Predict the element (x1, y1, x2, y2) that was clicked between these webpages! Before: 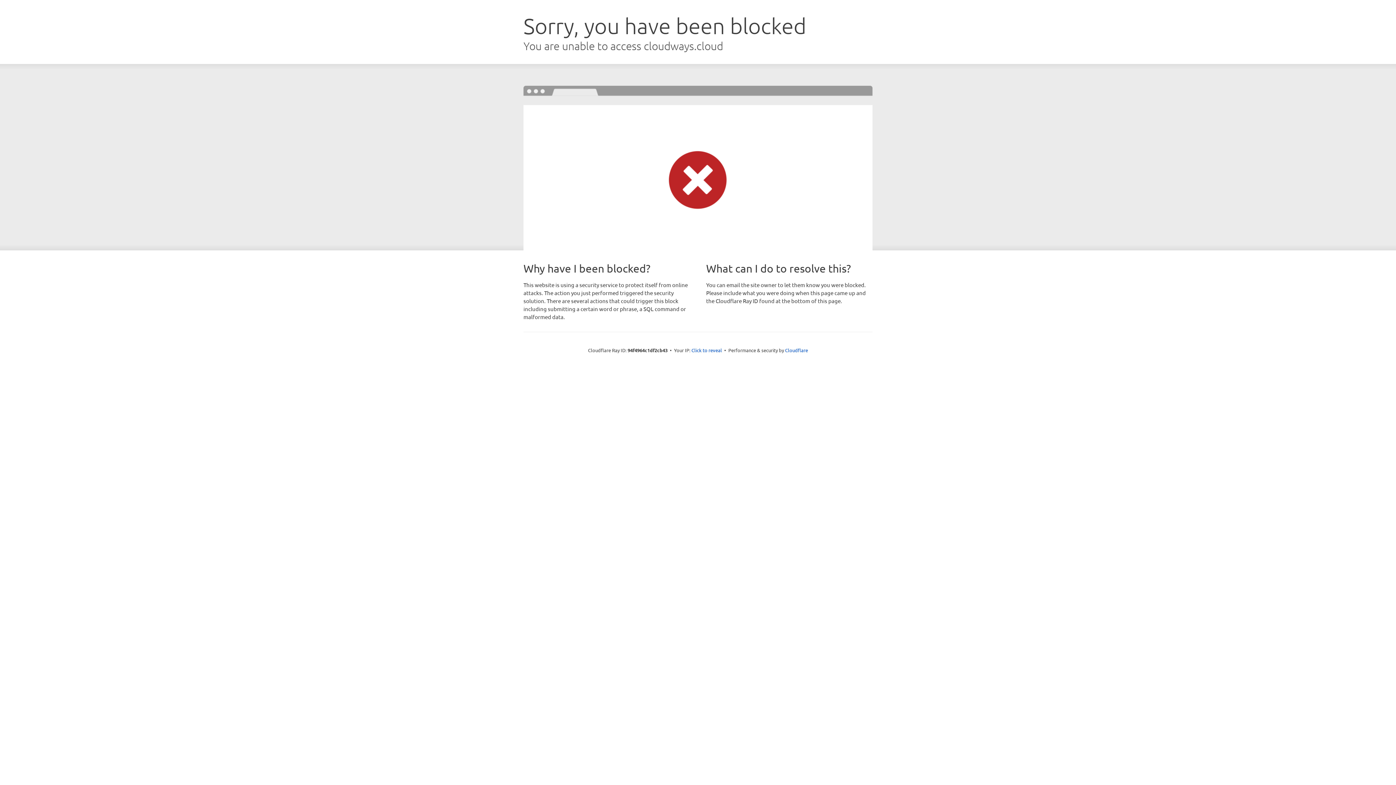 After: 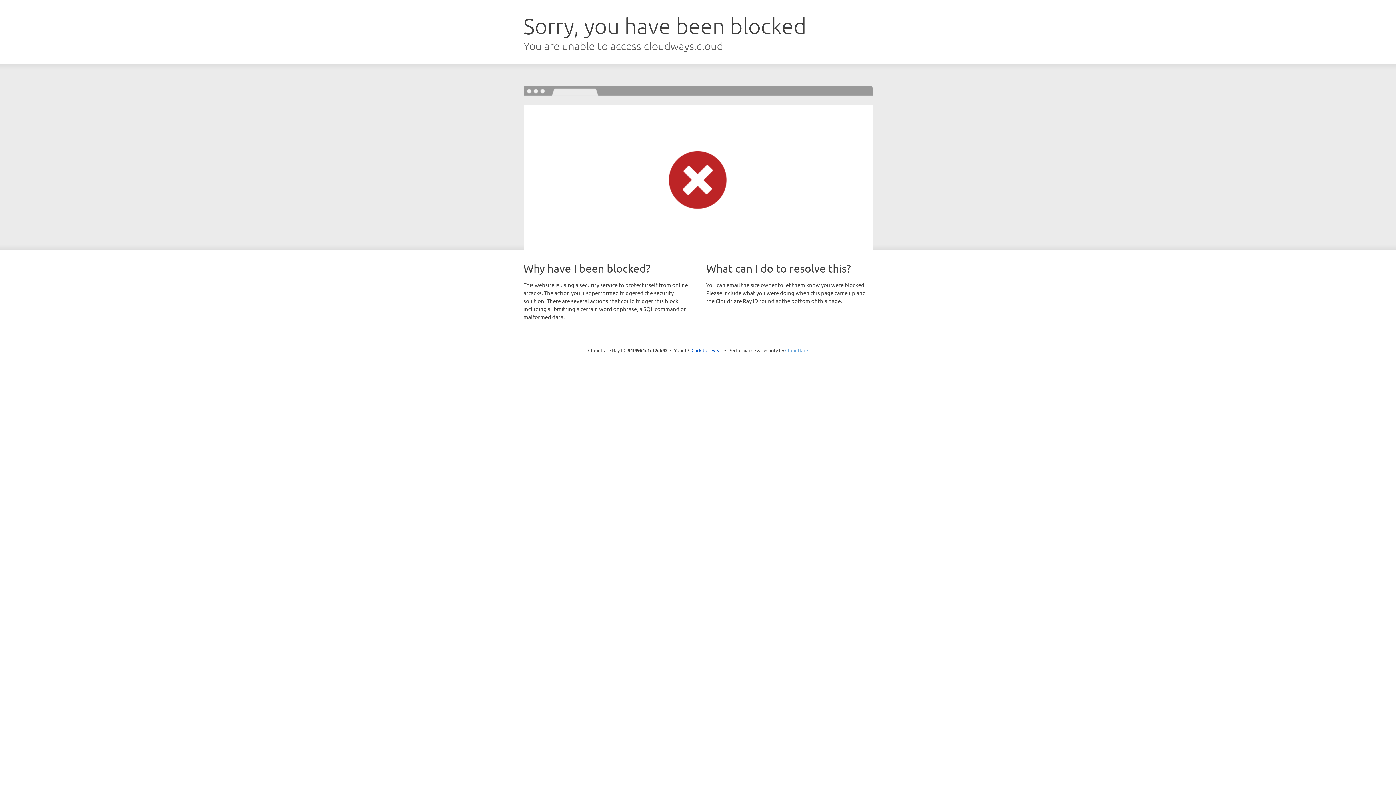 Action: bbox: (785, 347, 808, 353) label: Cloudflare